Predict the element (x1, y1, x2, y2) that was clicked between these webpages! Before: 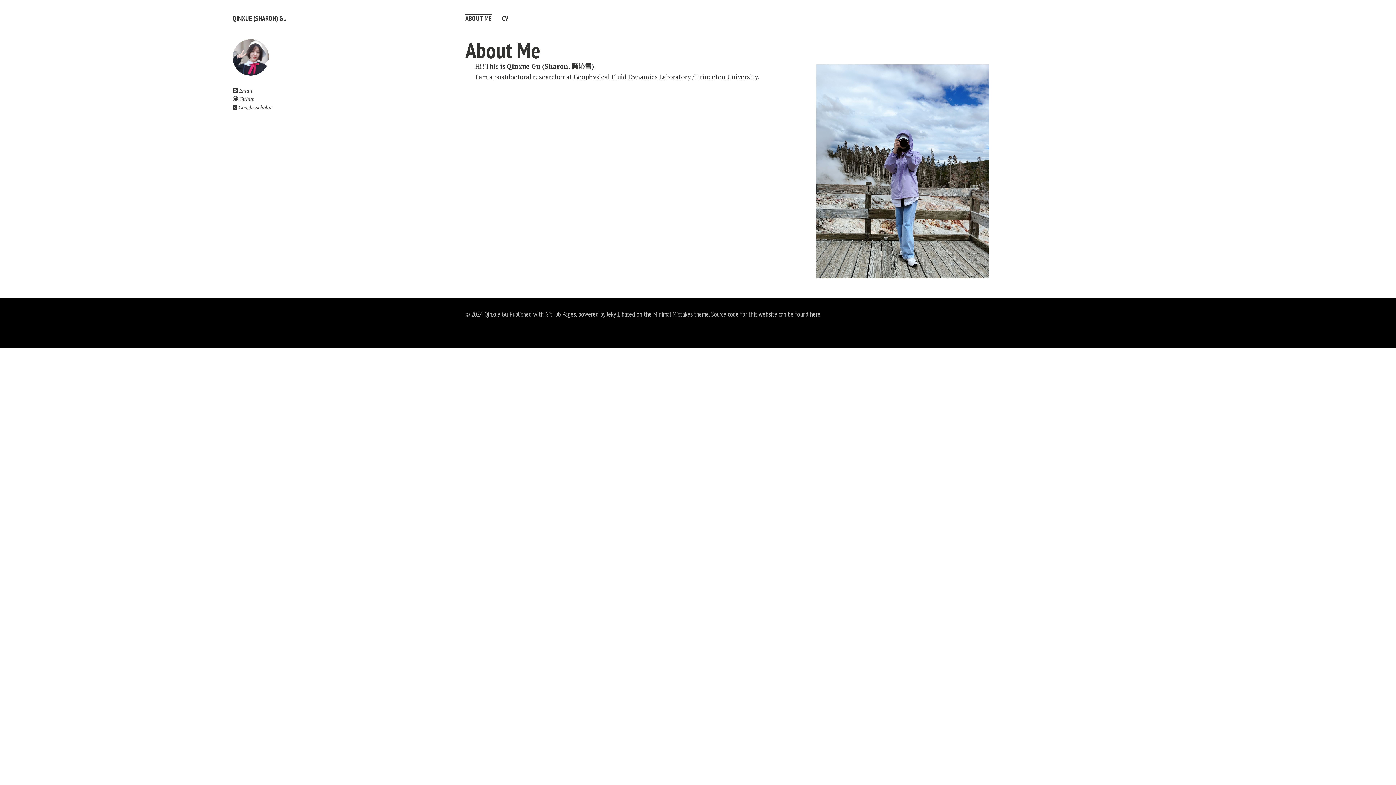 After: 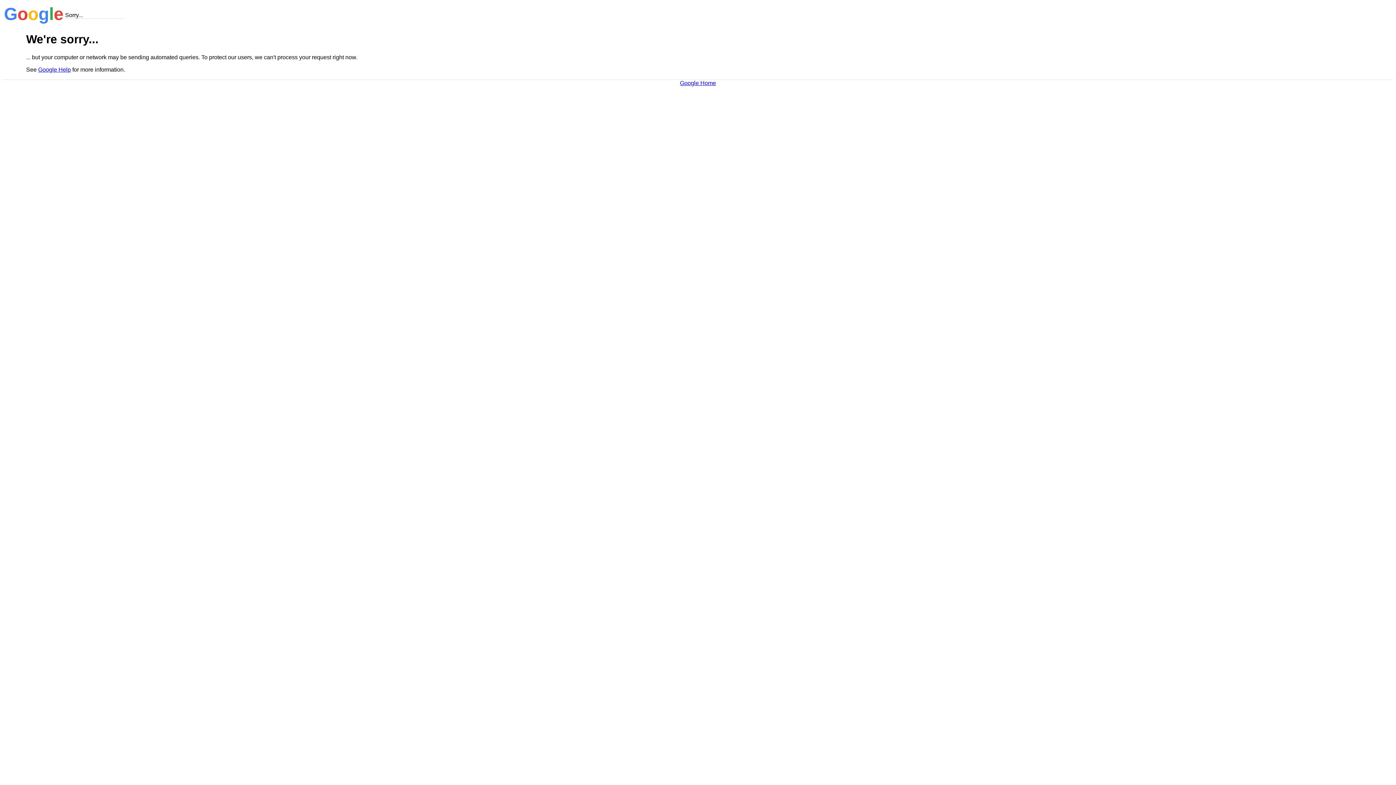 Action: bbox: (232, 103, 272, 110) label:  Google Scholar